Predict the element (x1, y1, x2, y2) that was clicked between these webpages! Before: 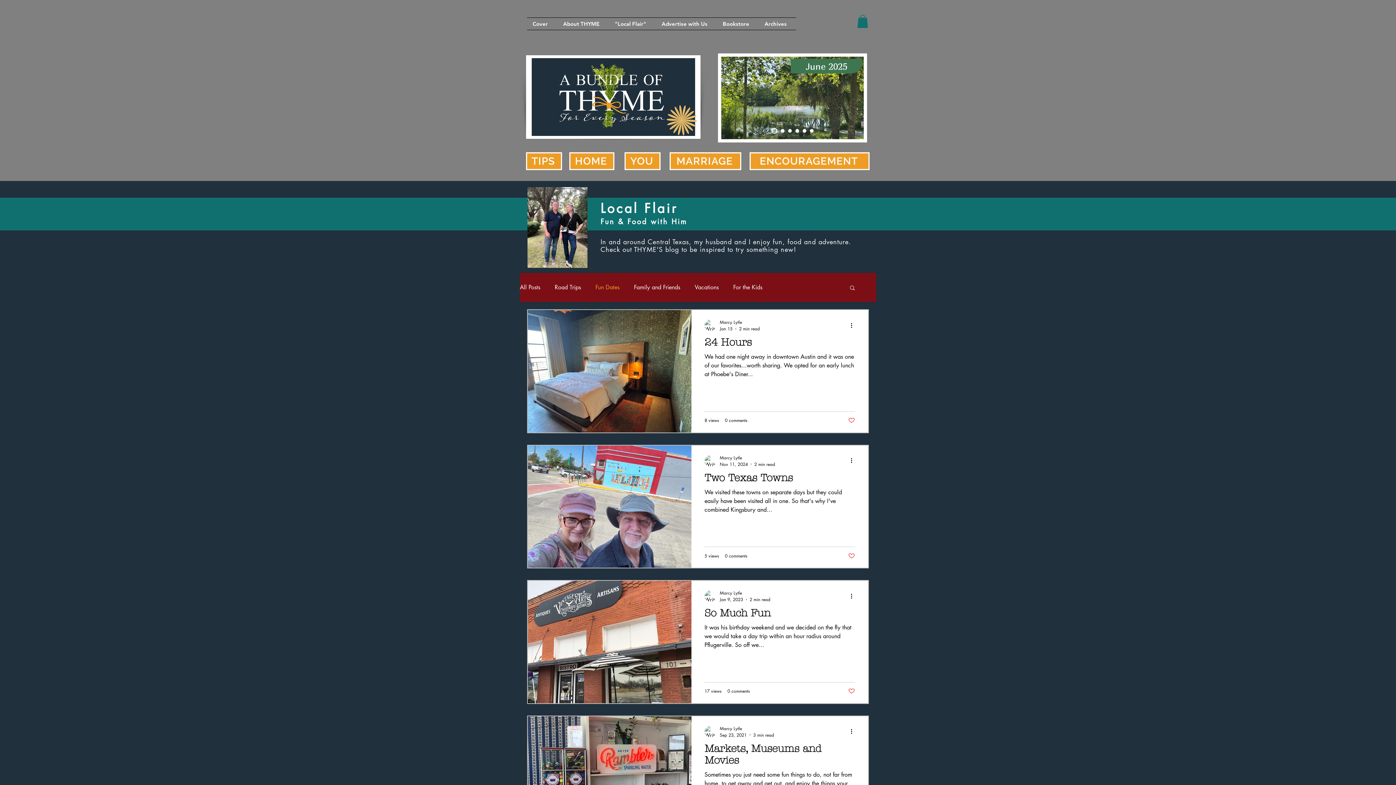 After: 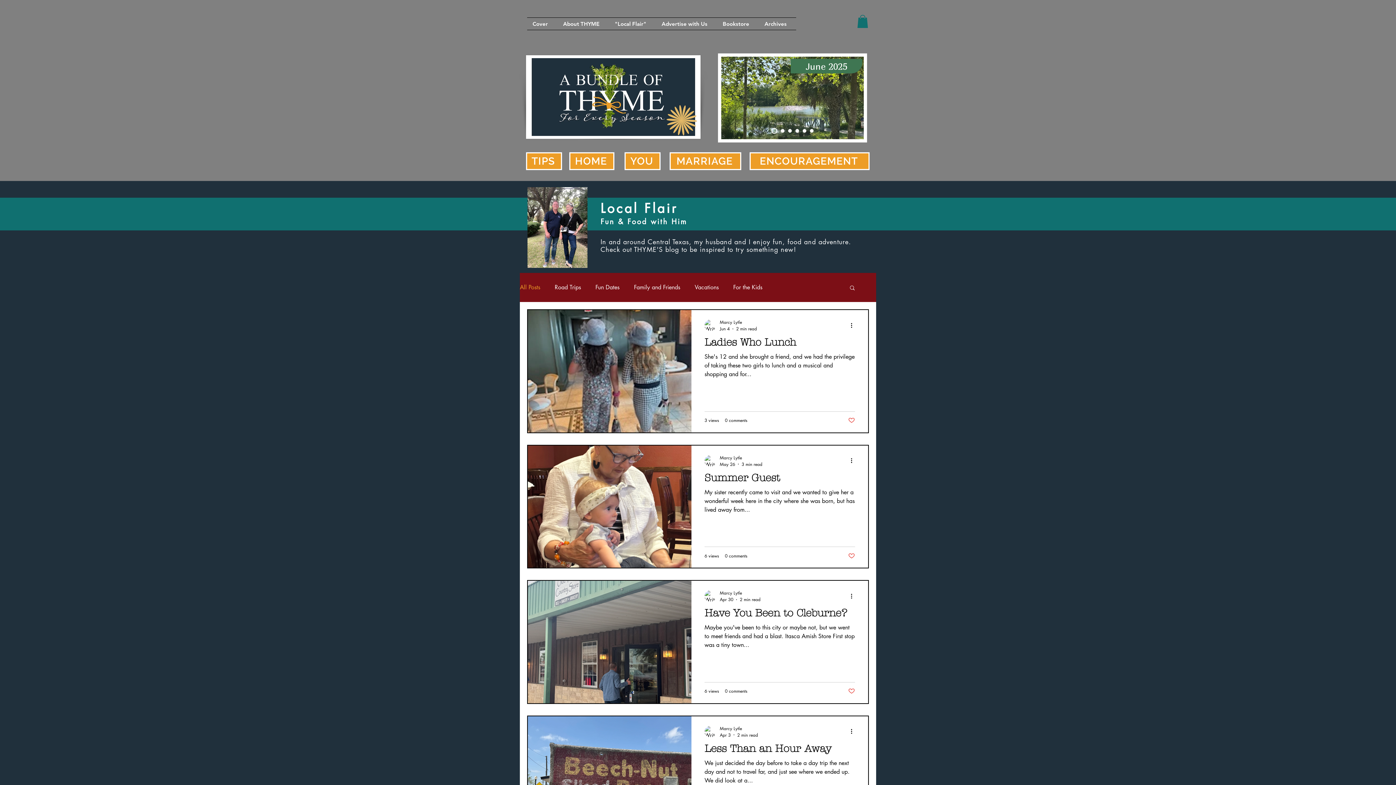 Action: label: "Local Flair" bbox: (609, 17, 656, 29)